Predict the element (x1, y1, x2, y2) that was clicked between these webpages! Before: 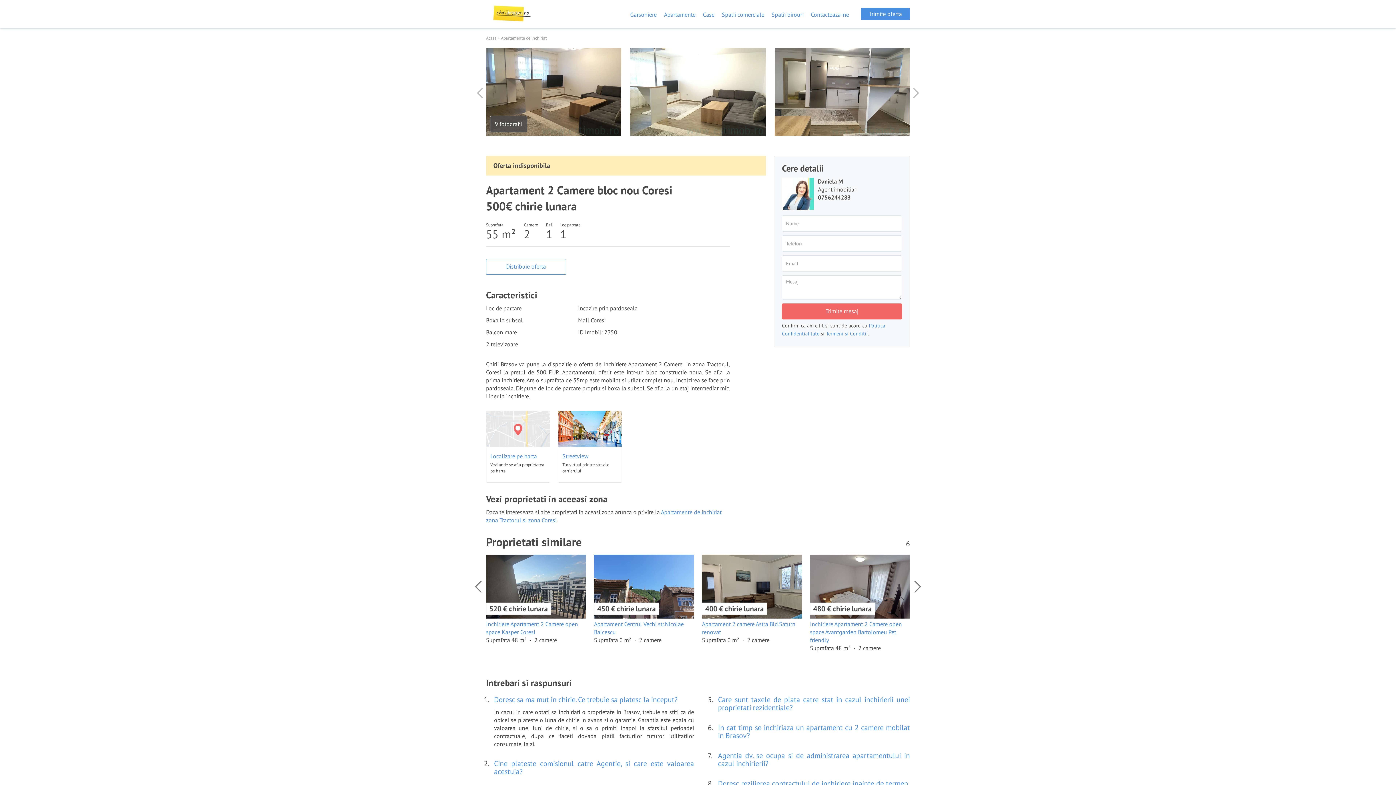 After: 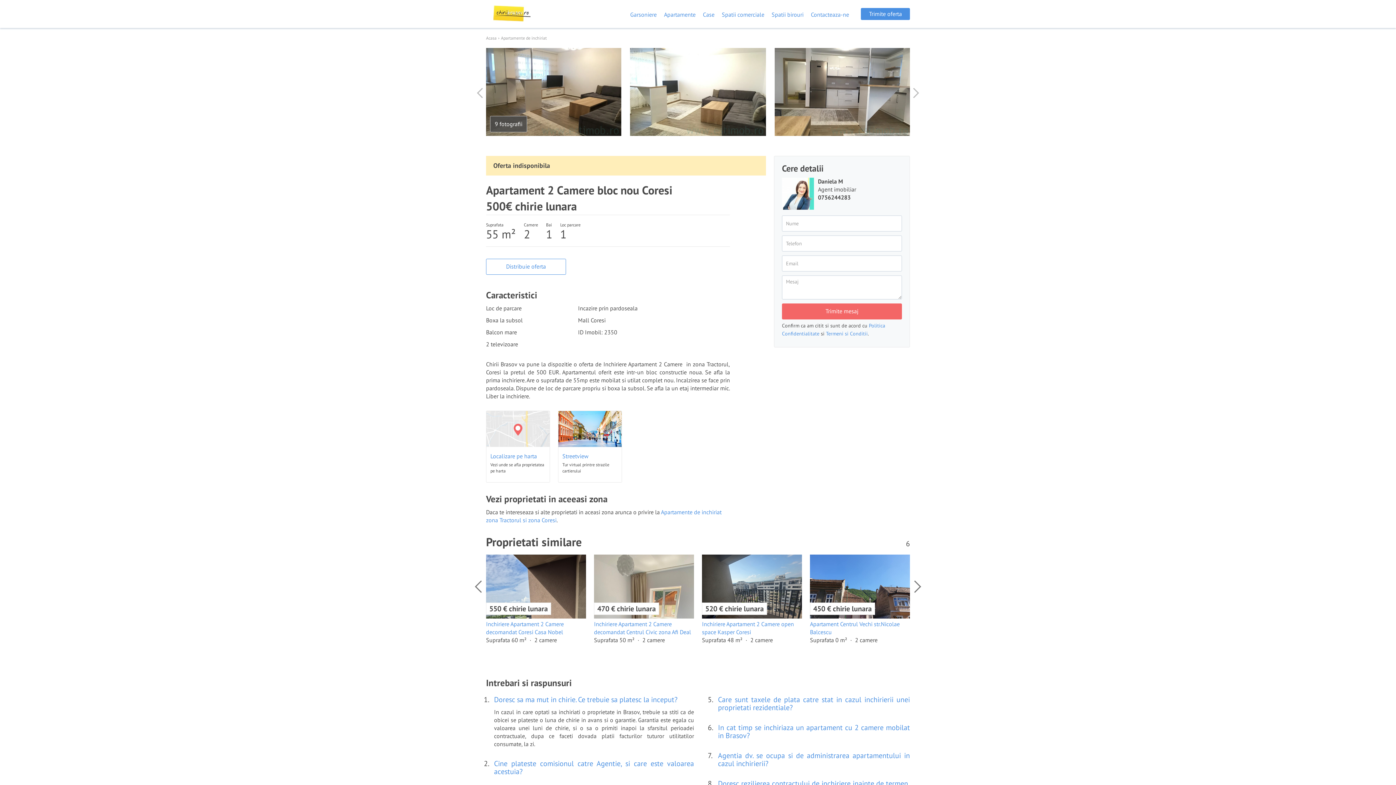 Action: bbox: (910, 554, 922, 618)